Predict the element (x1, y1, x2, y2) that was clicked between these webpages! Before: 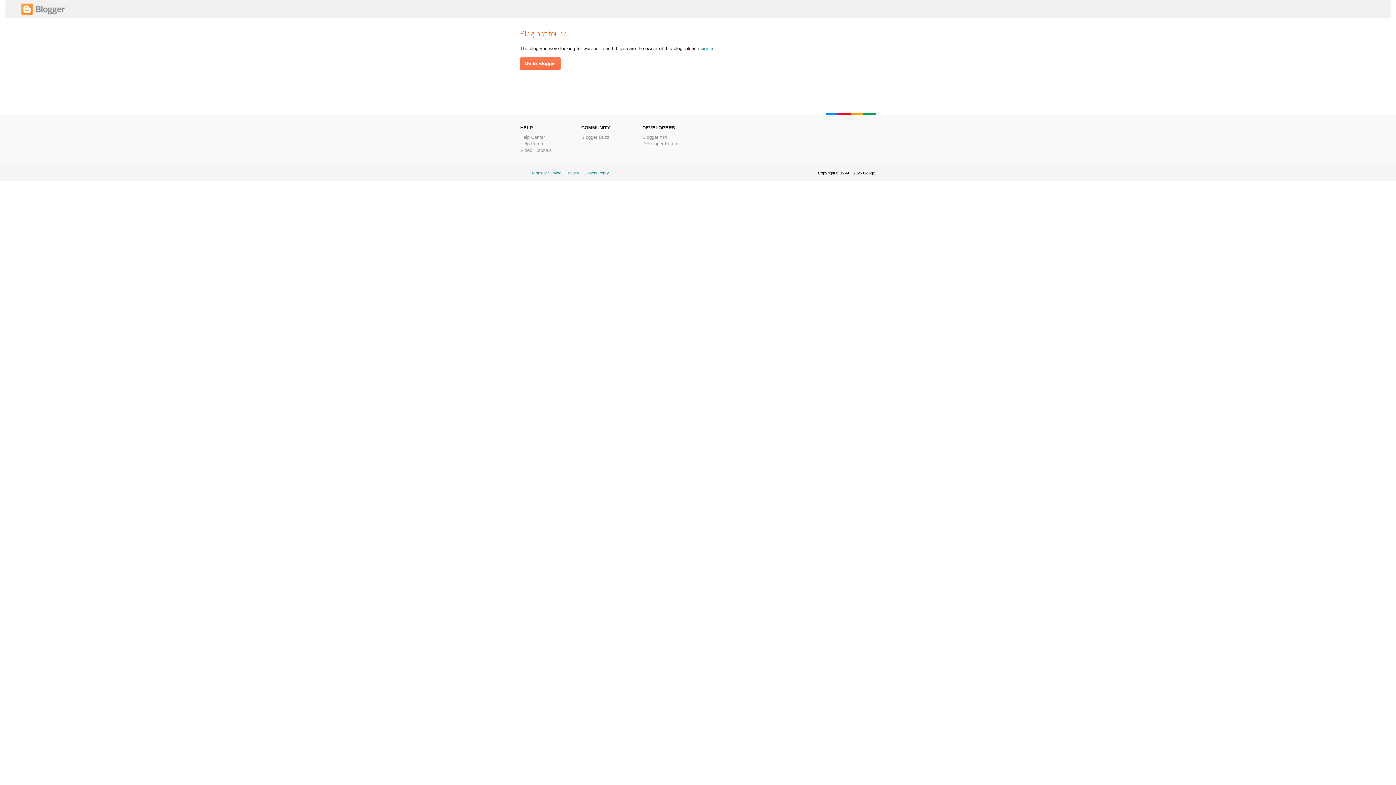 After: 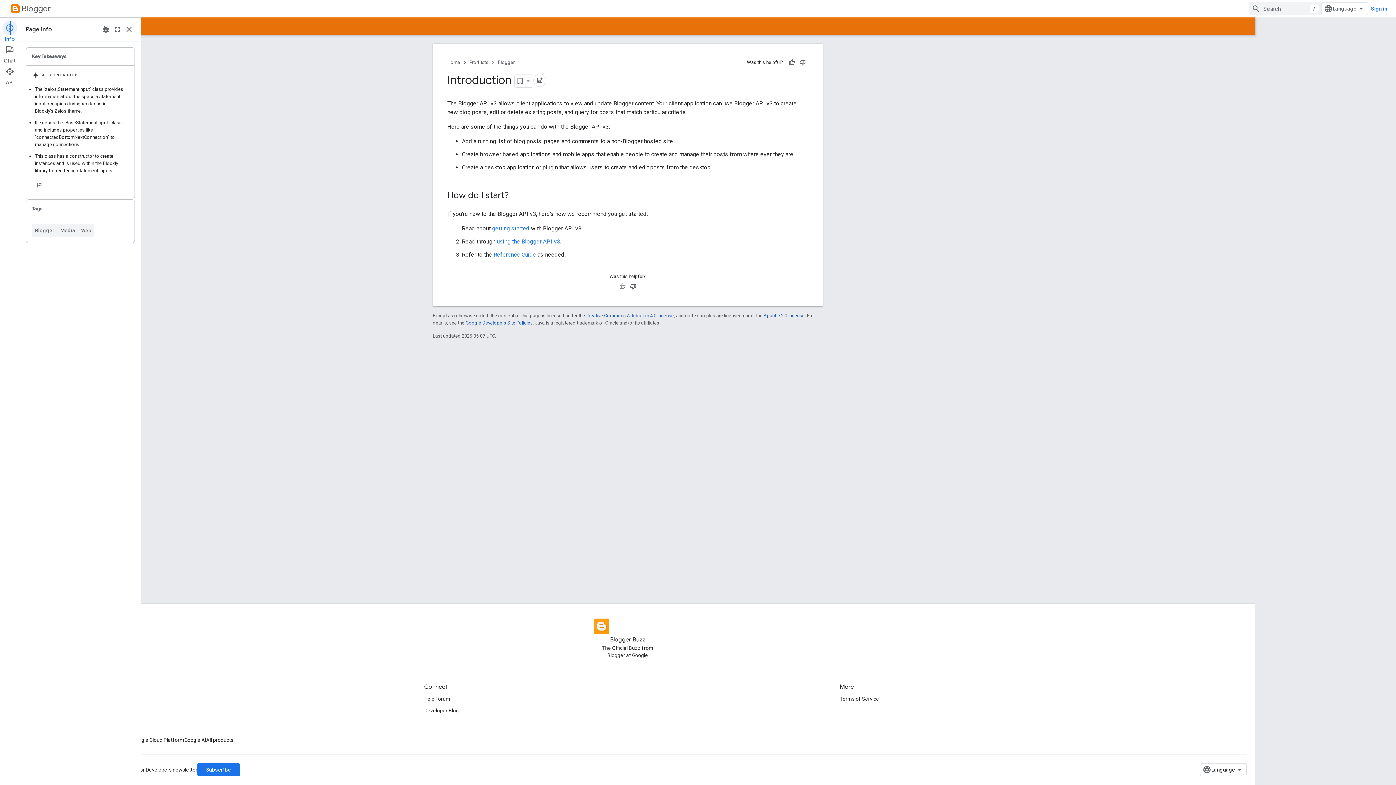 Action: label: Blogger API bbox: (642, 134, 667, 140)